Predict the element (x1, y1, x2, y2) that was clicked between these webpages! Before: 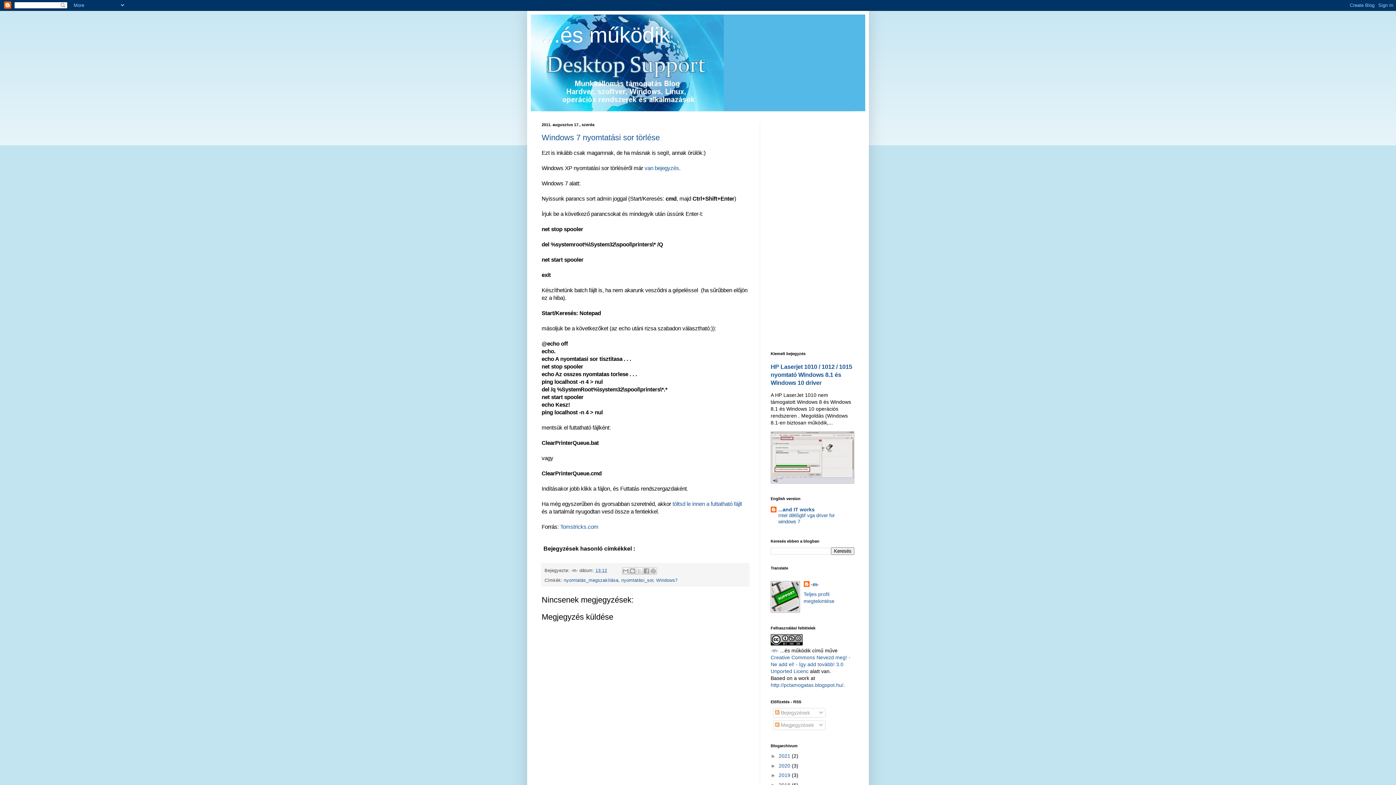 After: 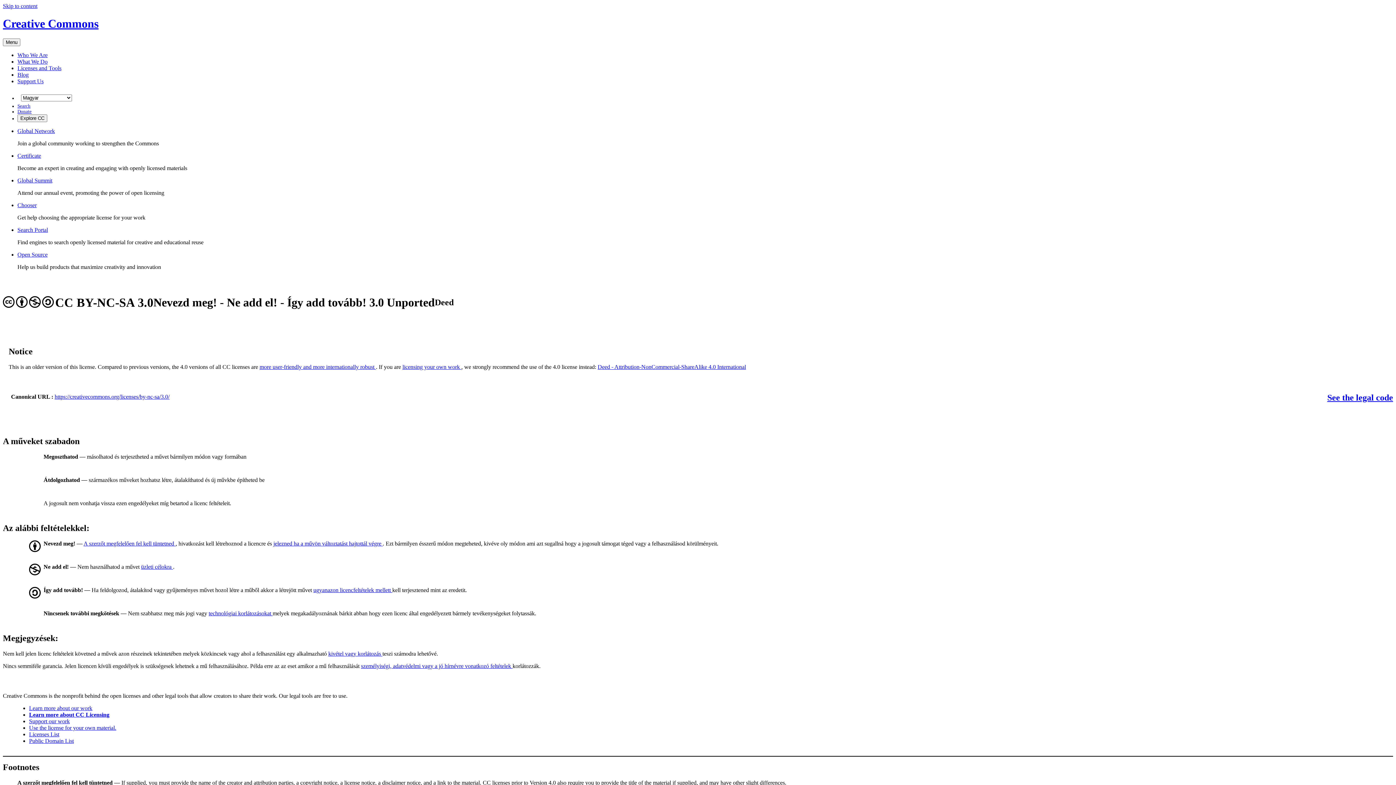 Action: bbox: (770, 640, 802, 646)